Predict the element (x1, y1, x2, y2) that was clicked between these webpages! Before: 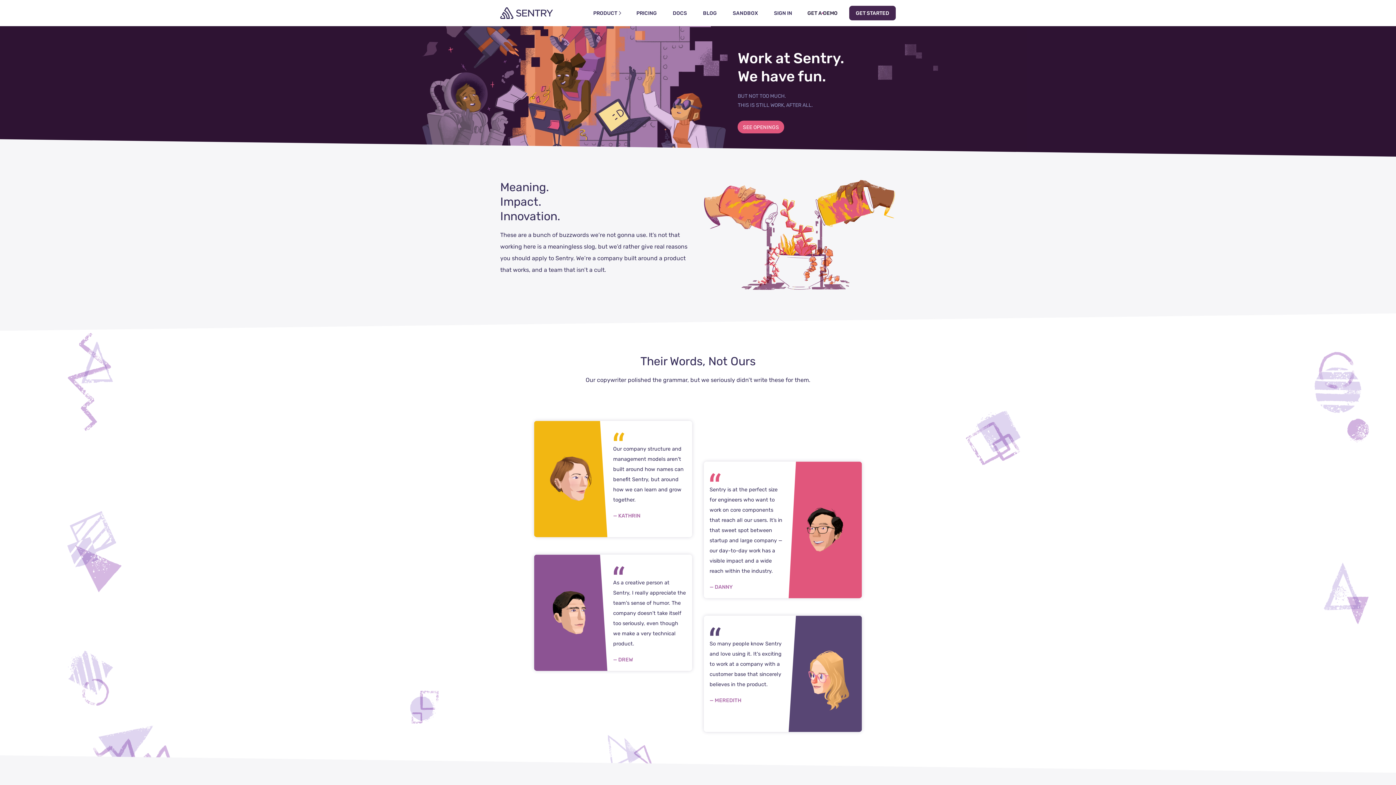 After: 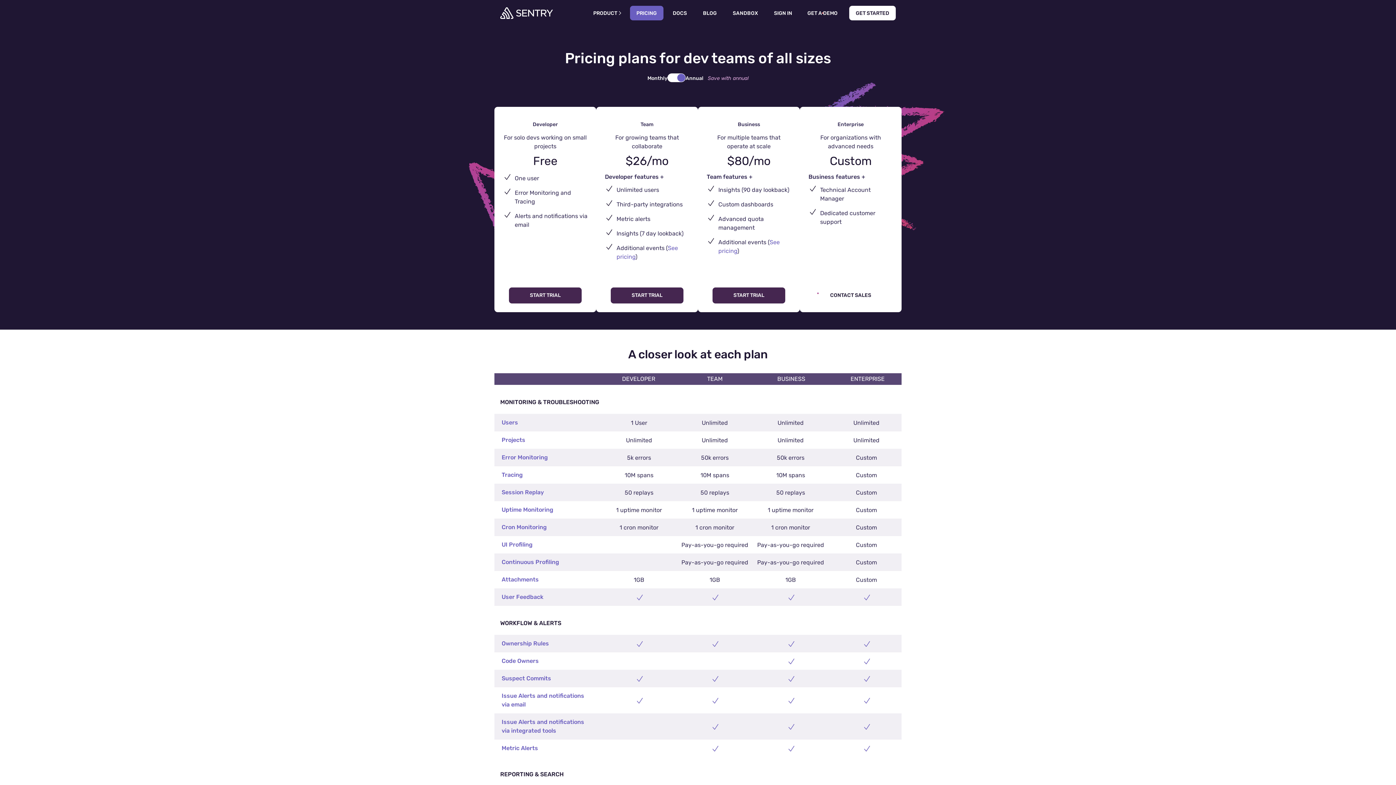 Action: label: PRICING bbox: (630, 5, 663, 20)